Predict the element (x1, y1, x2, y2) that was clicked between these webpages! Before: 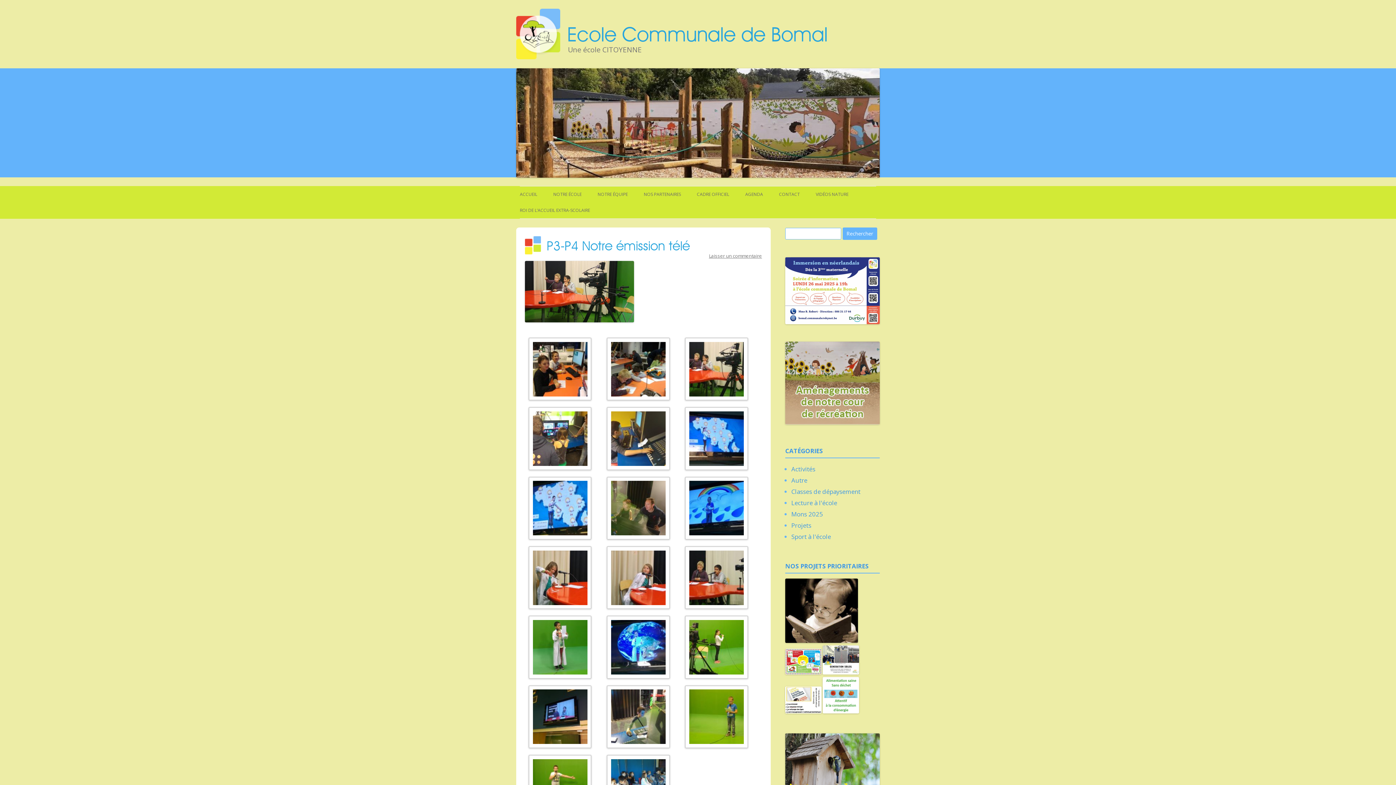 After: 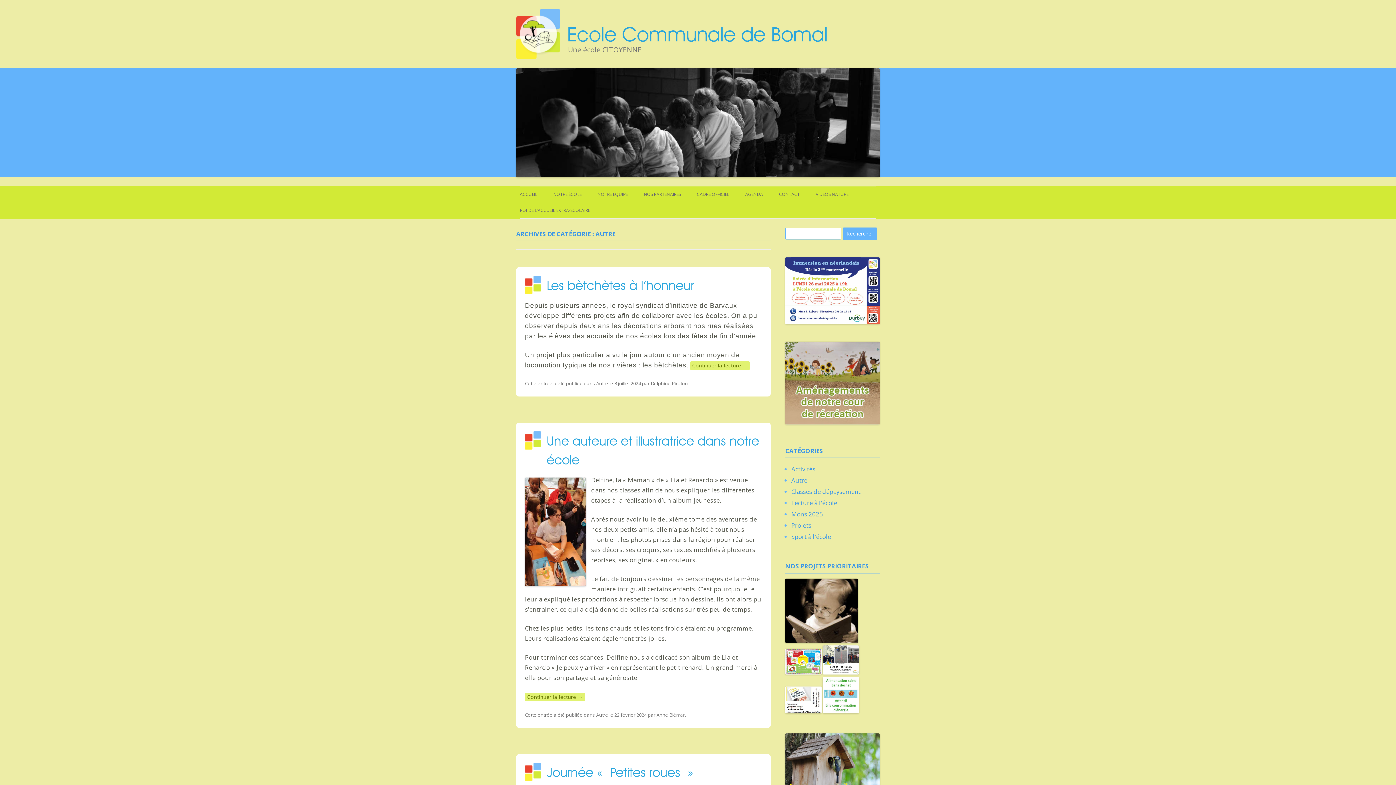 Action: label: Autre bbox: (791, 476, 807, 484)